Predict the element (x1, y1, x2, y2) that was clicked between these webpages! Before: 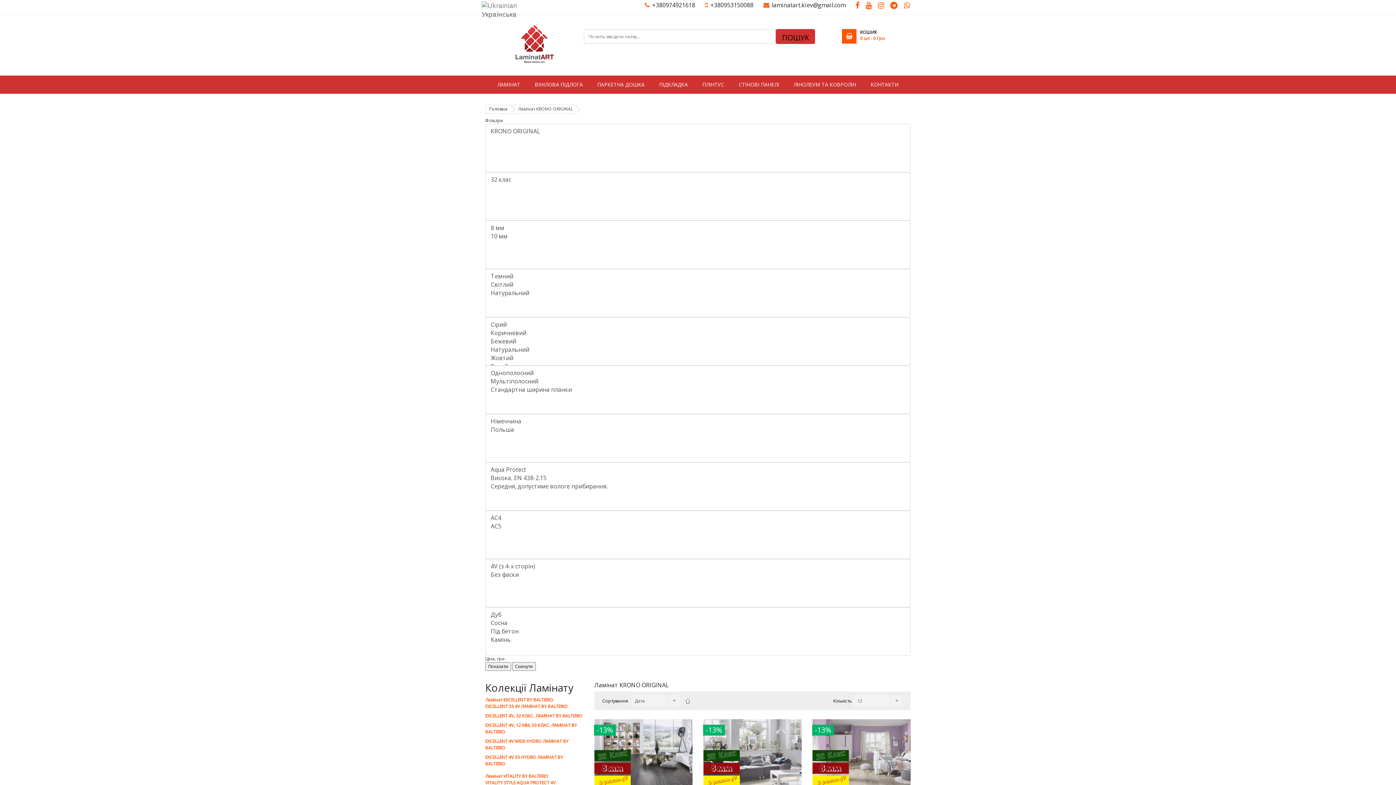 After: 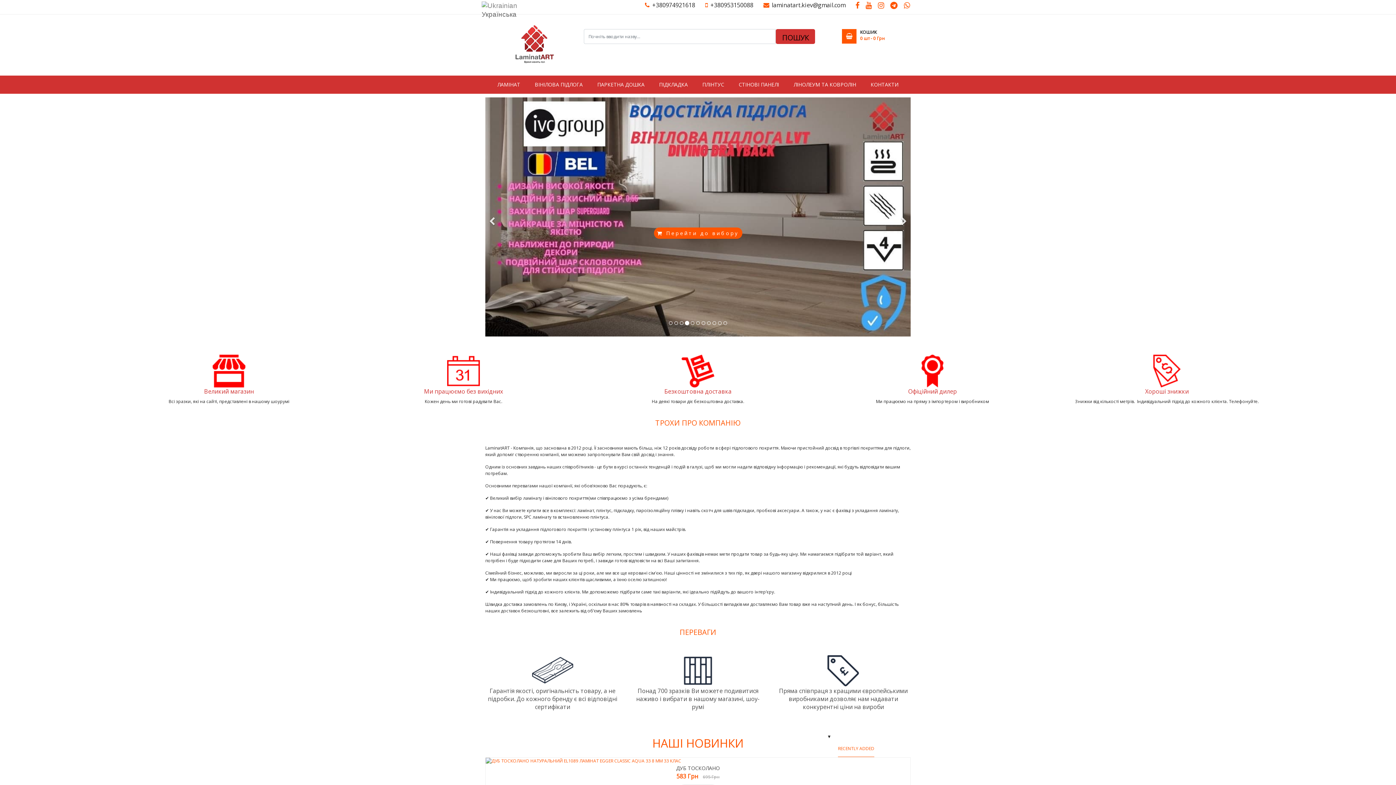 Action: bbox: (485, 25, 583, 63)